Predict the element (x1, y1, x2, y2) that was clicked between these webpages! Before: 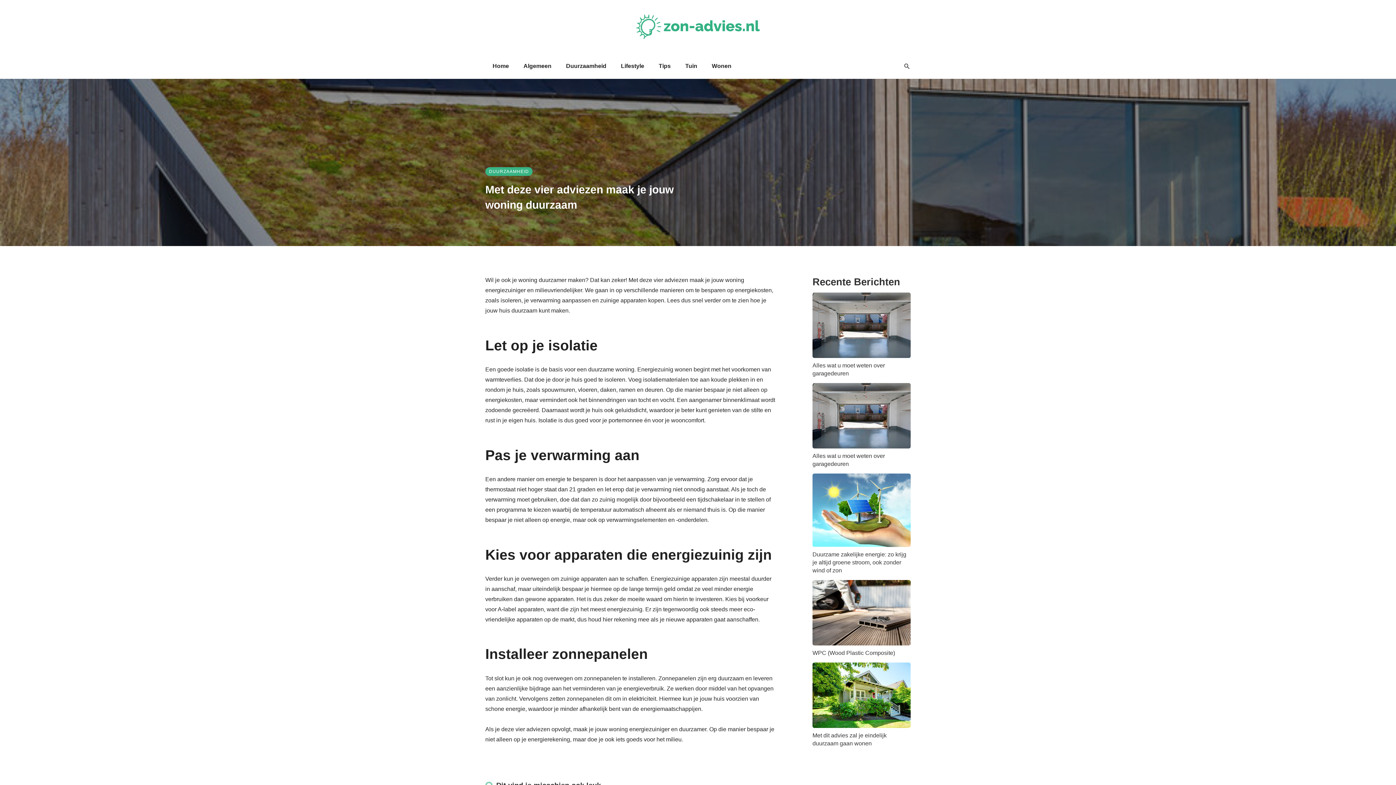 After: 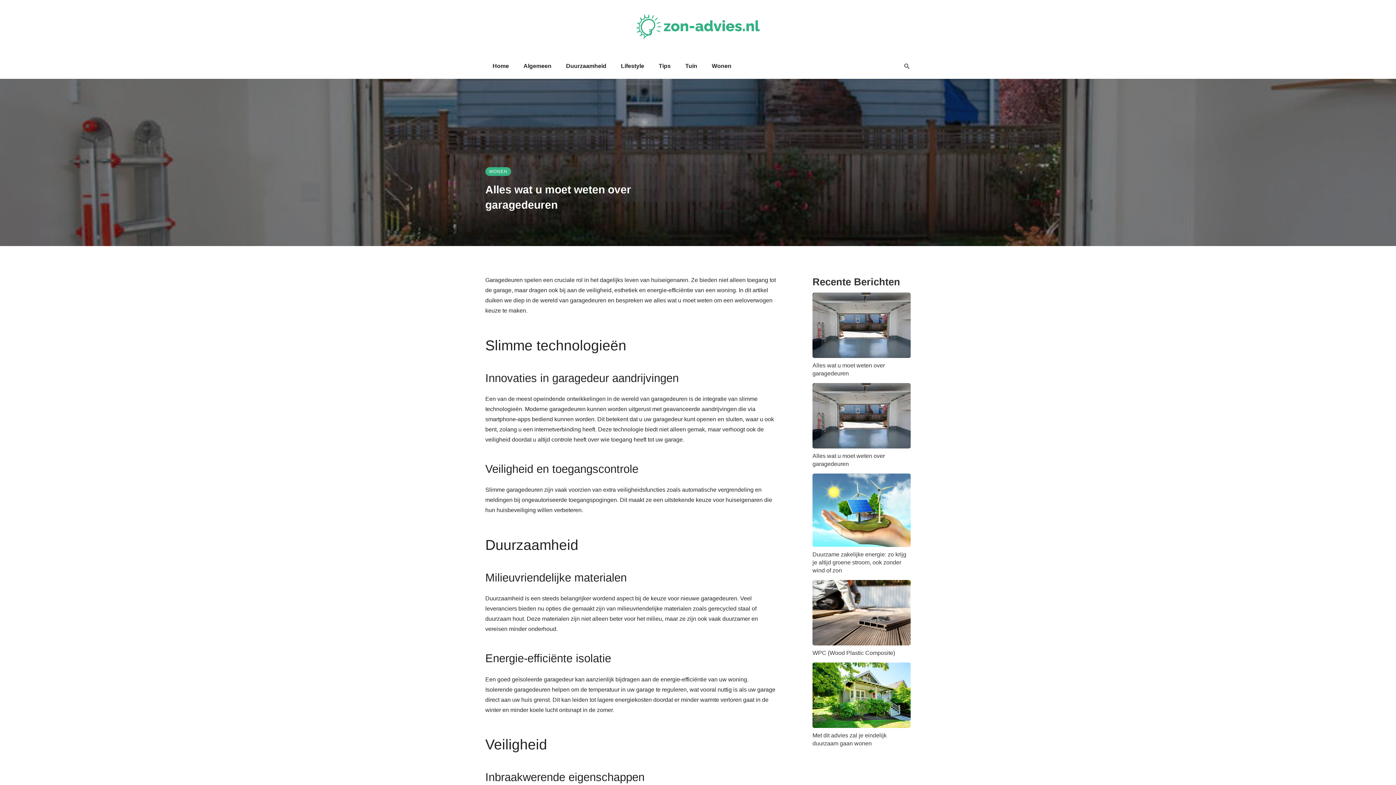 Action: label: Alles wat u moet weten over garagedeuren bbox: (812, 361, 910, 377)